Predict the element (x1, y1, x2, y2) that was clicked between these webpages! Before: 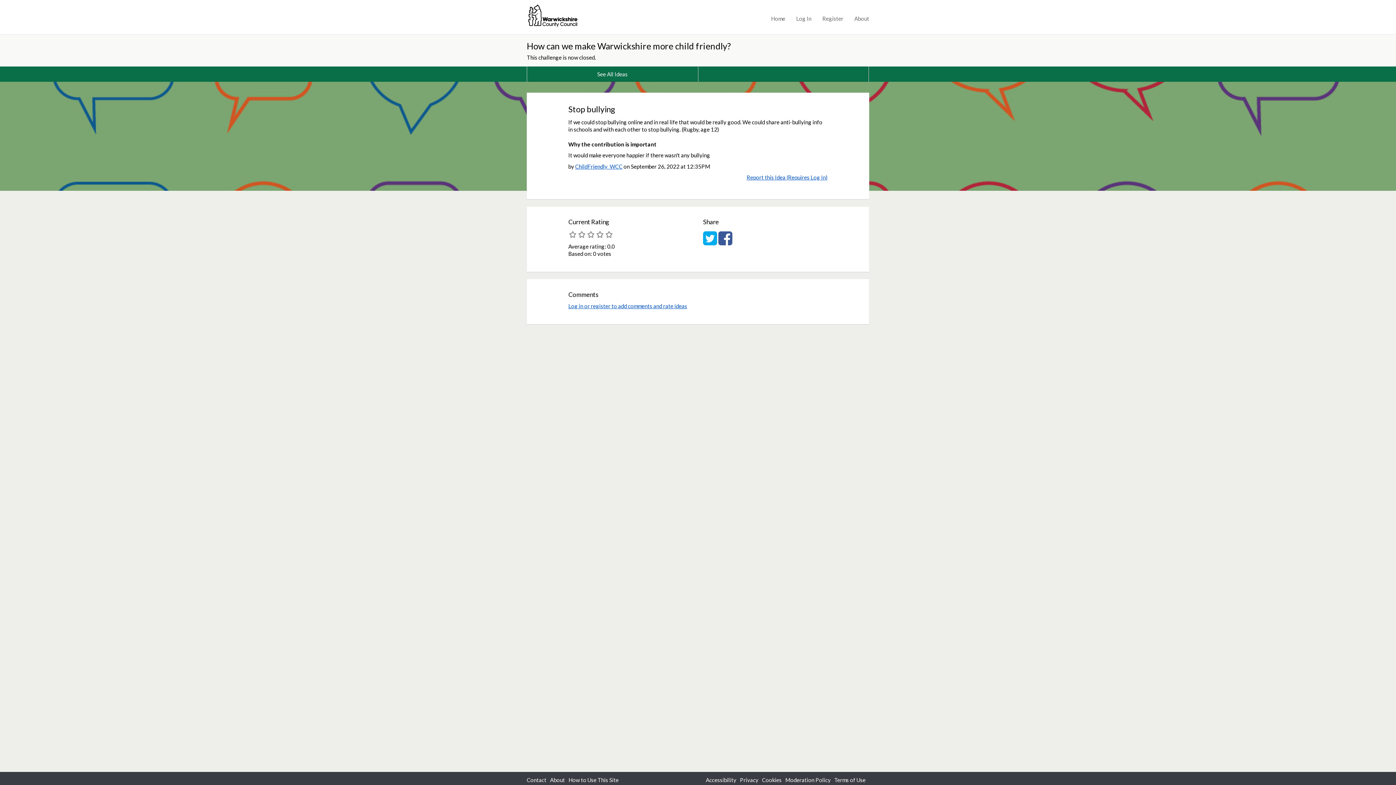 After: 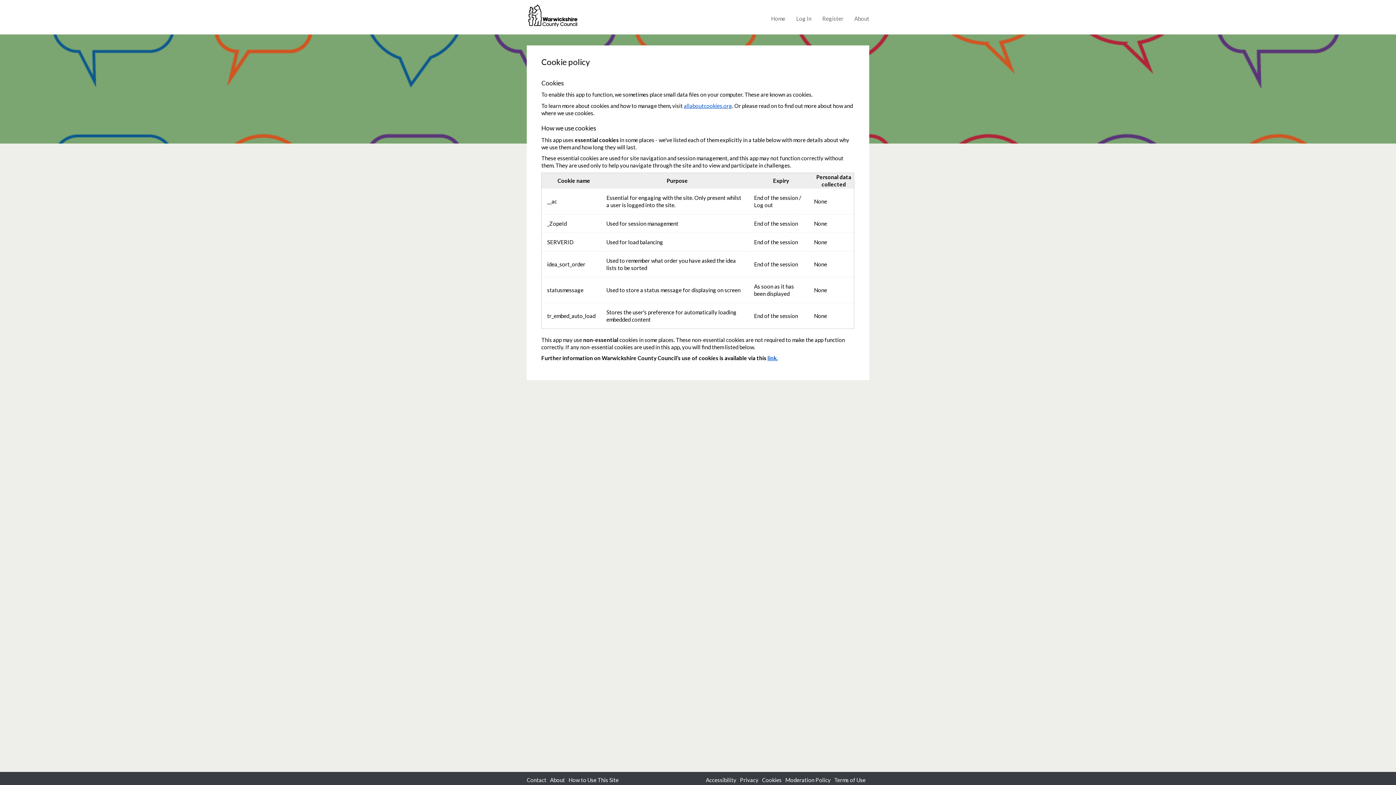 Action: label: Cookies bbox: (762, 777, 781, 783)